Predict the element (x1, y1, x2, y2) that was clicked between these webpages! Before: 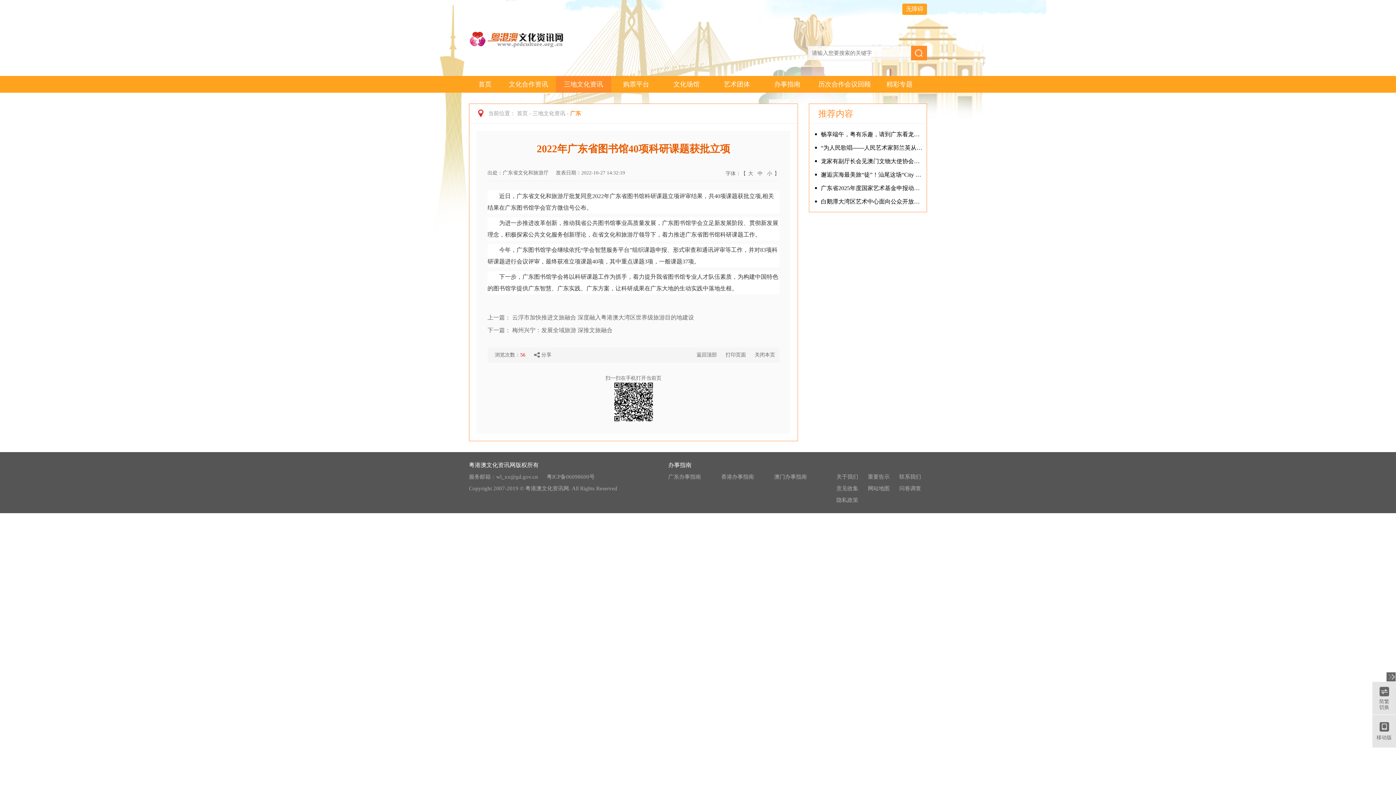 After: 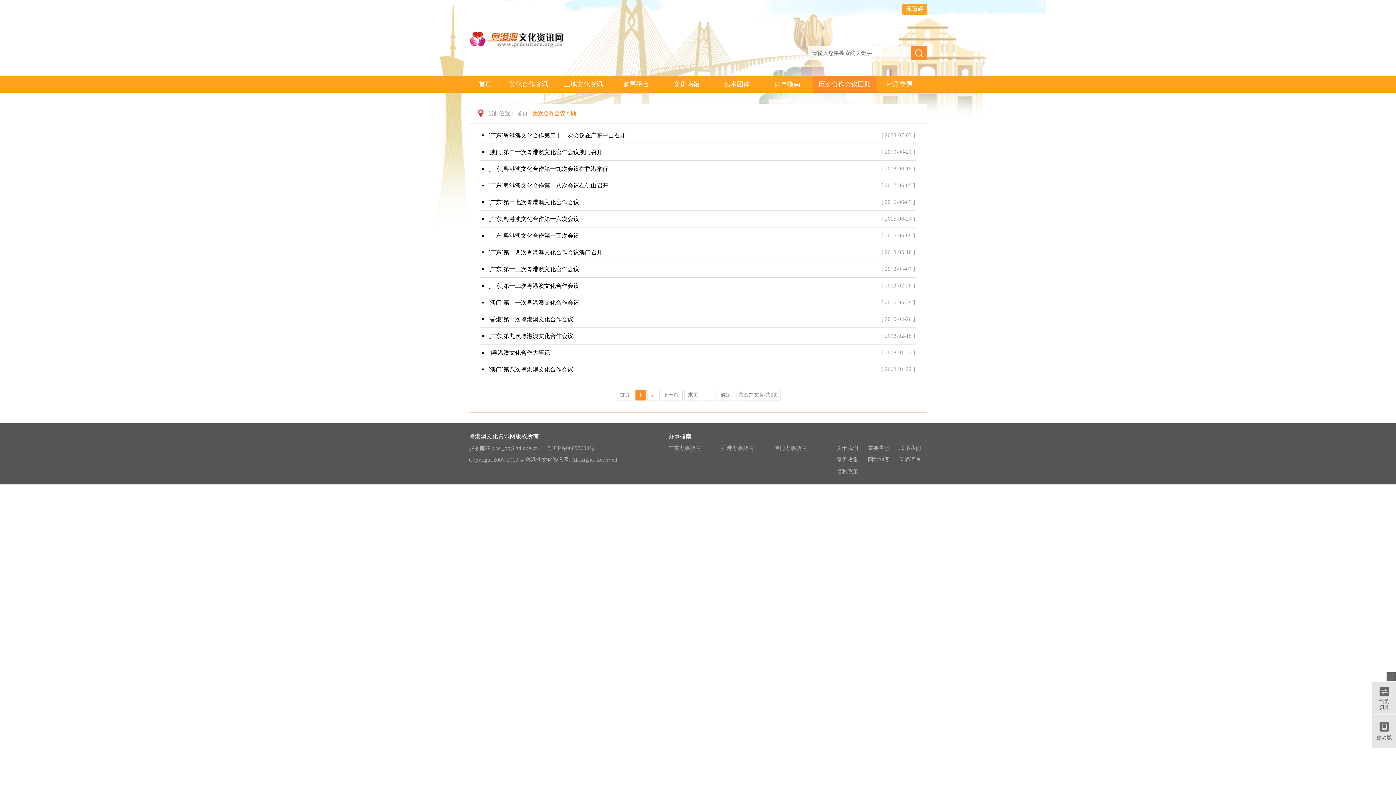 Action: bbox: (812, 76, 876, 92) label: 历次合作会议回顾